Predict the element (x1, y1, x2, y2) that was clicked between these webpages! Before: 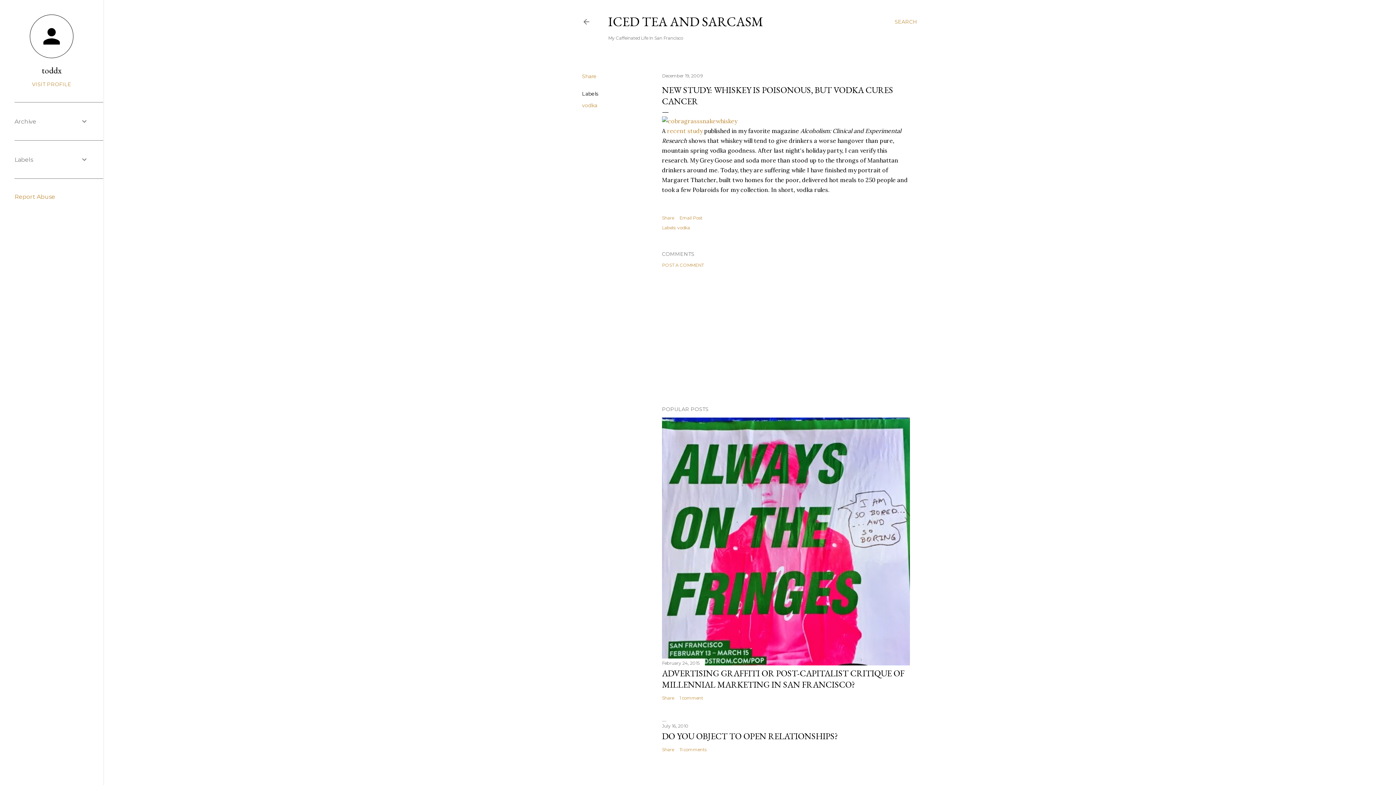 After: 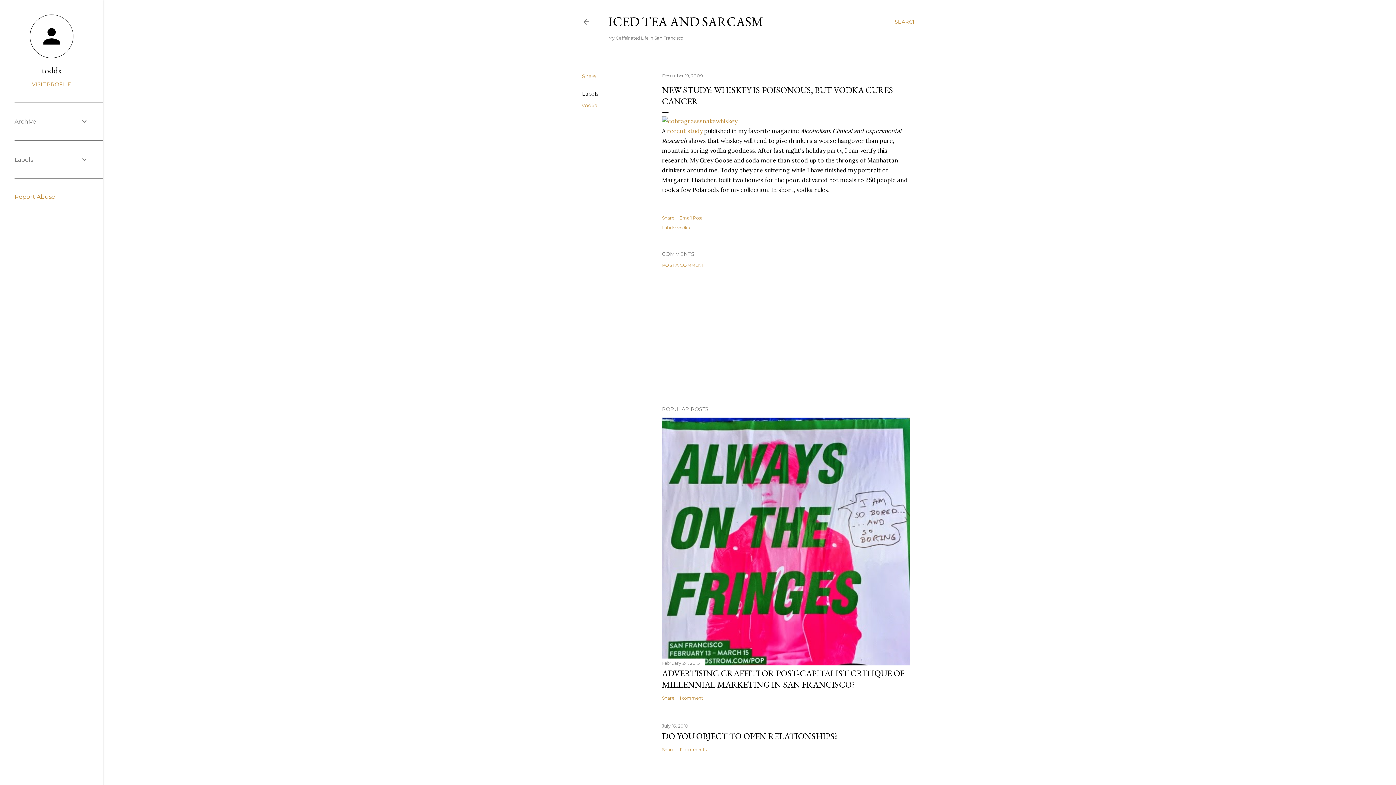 Action: bbox: (679, 695, 703, 701) label: 1 comment